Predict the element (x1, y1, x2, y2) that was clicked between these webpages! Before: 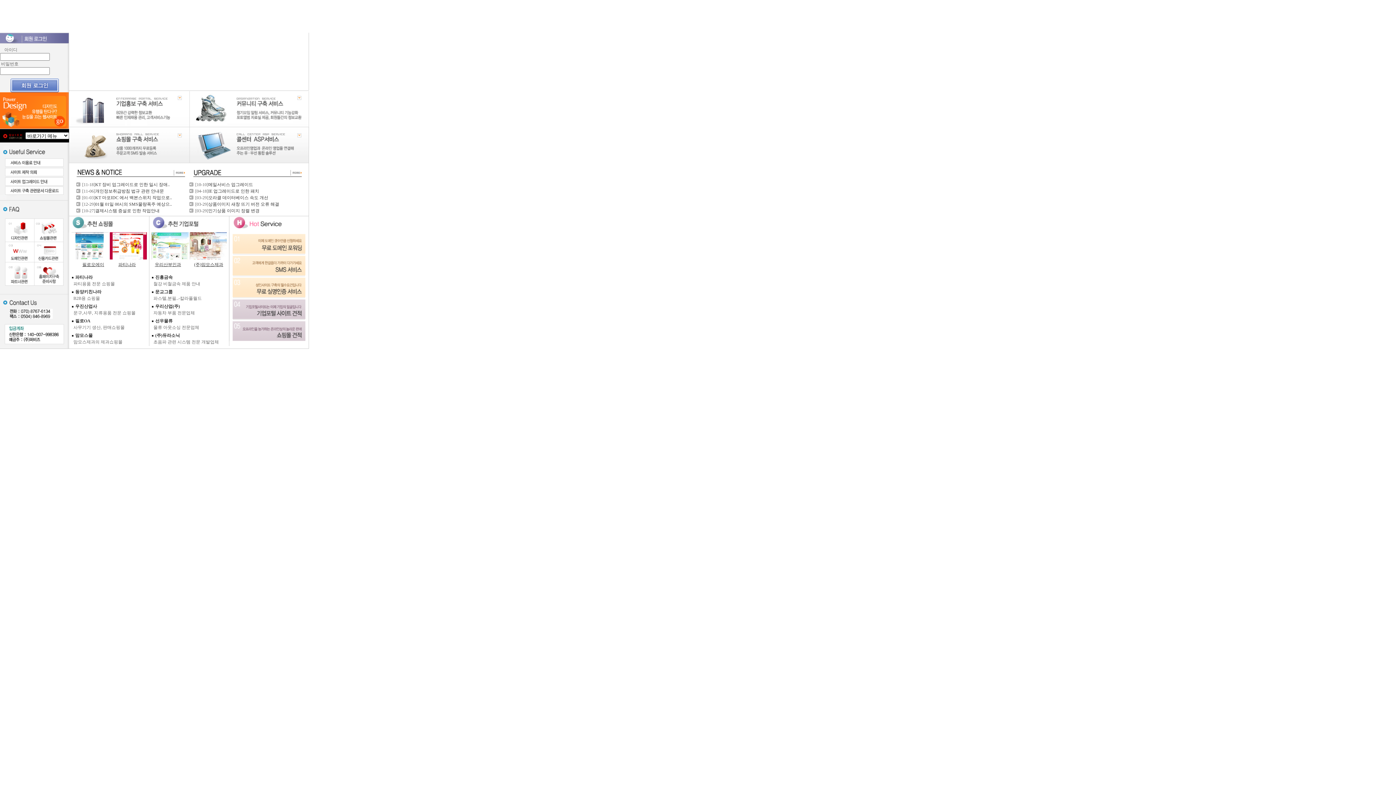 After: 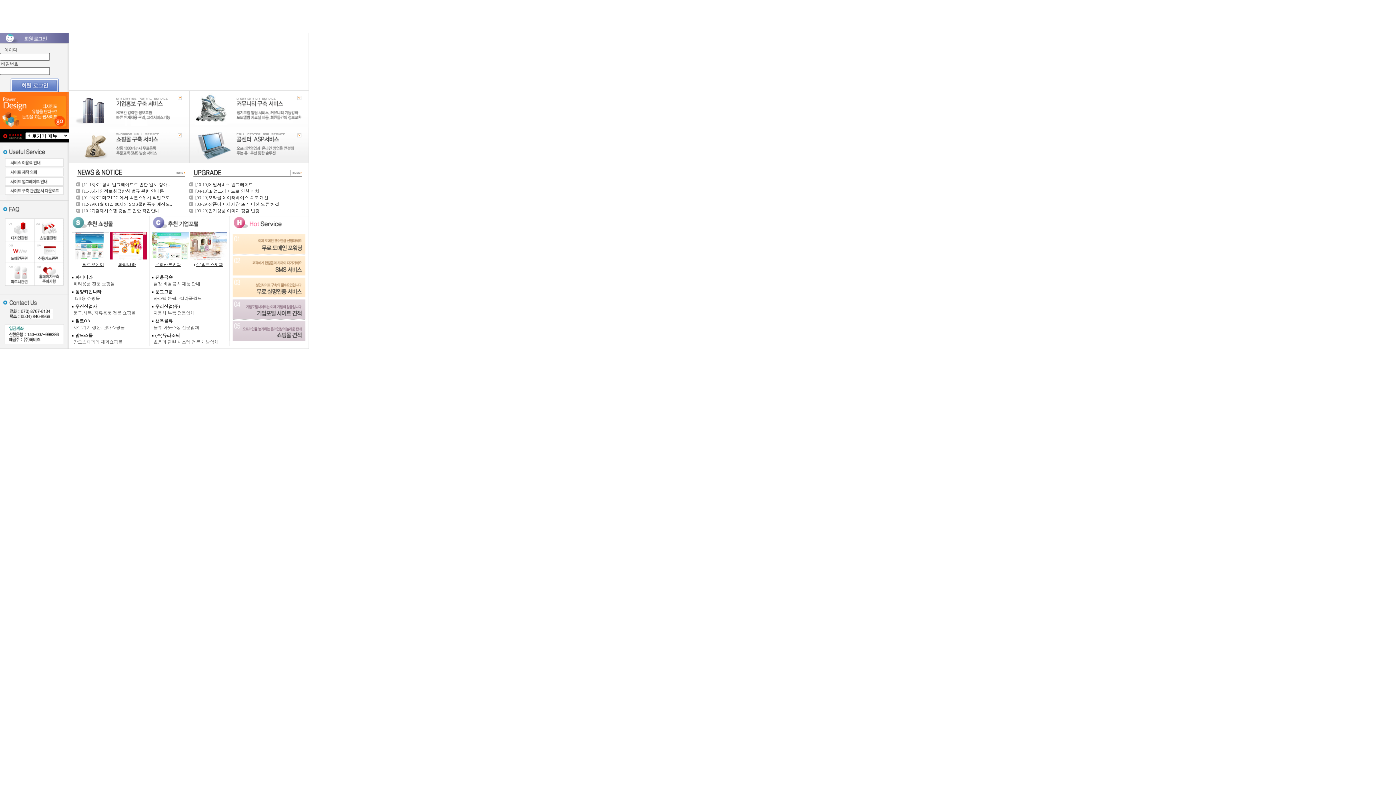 Action: bbox: (151, 255, 188, 260)